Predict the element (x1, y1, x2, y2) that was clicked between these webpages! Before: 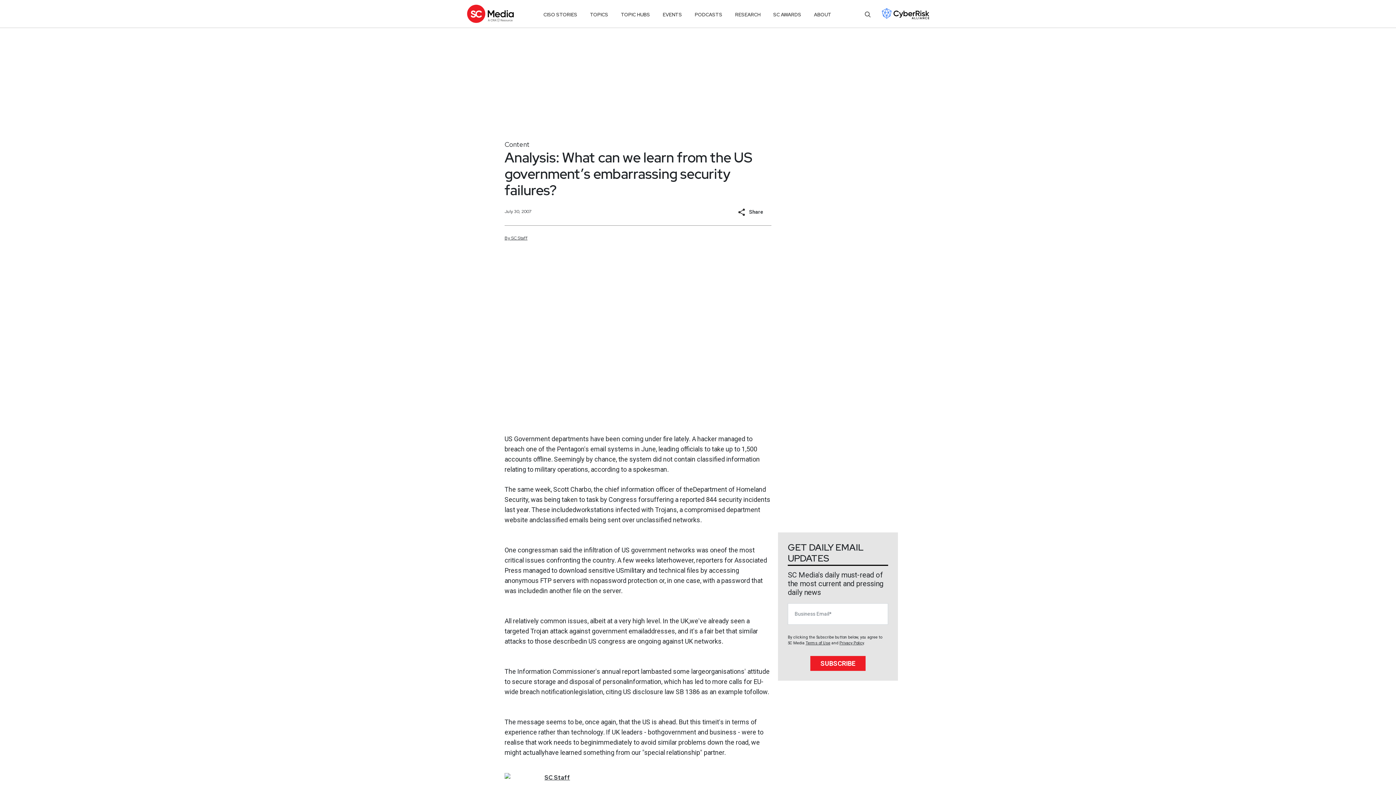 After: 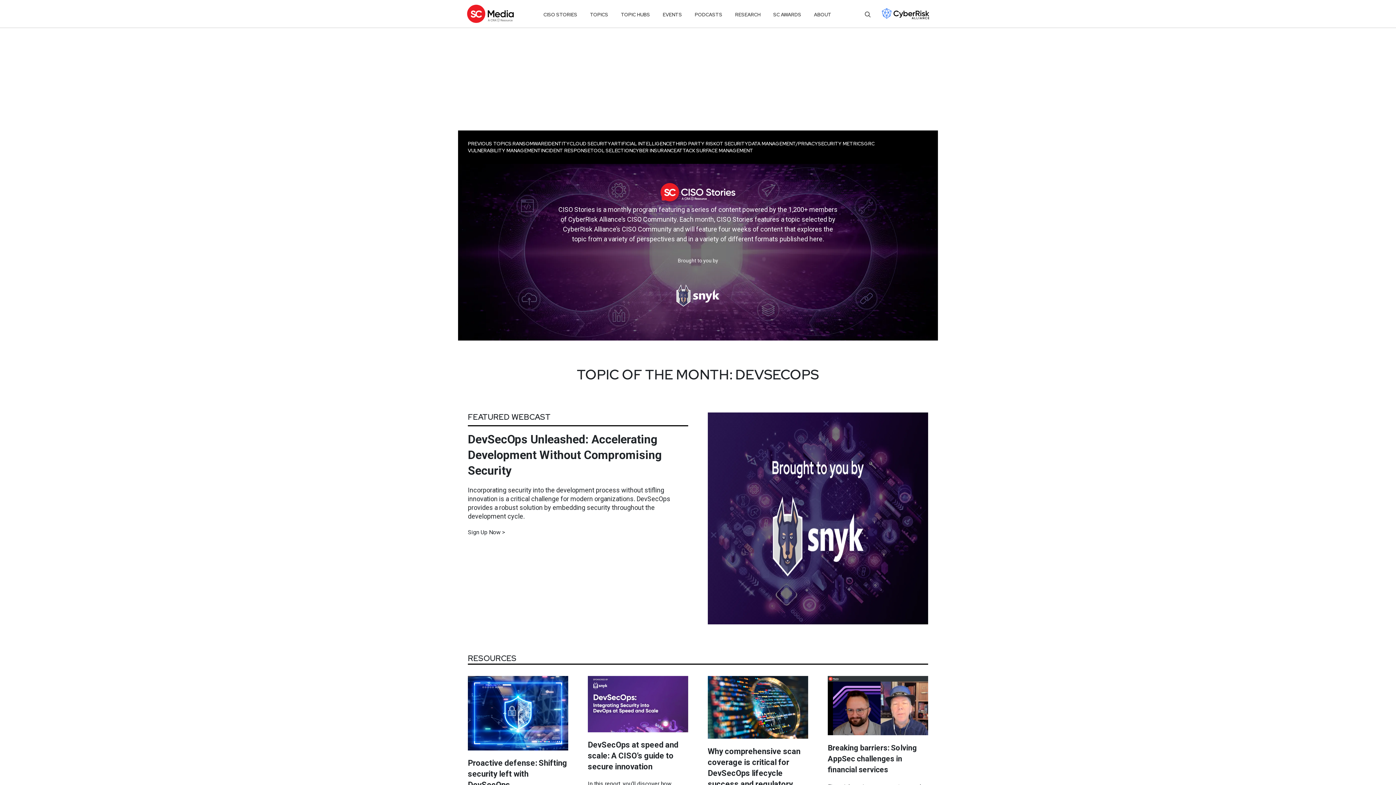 Action: bbox: (543, 8, 577, 21) label: CISO STORIES